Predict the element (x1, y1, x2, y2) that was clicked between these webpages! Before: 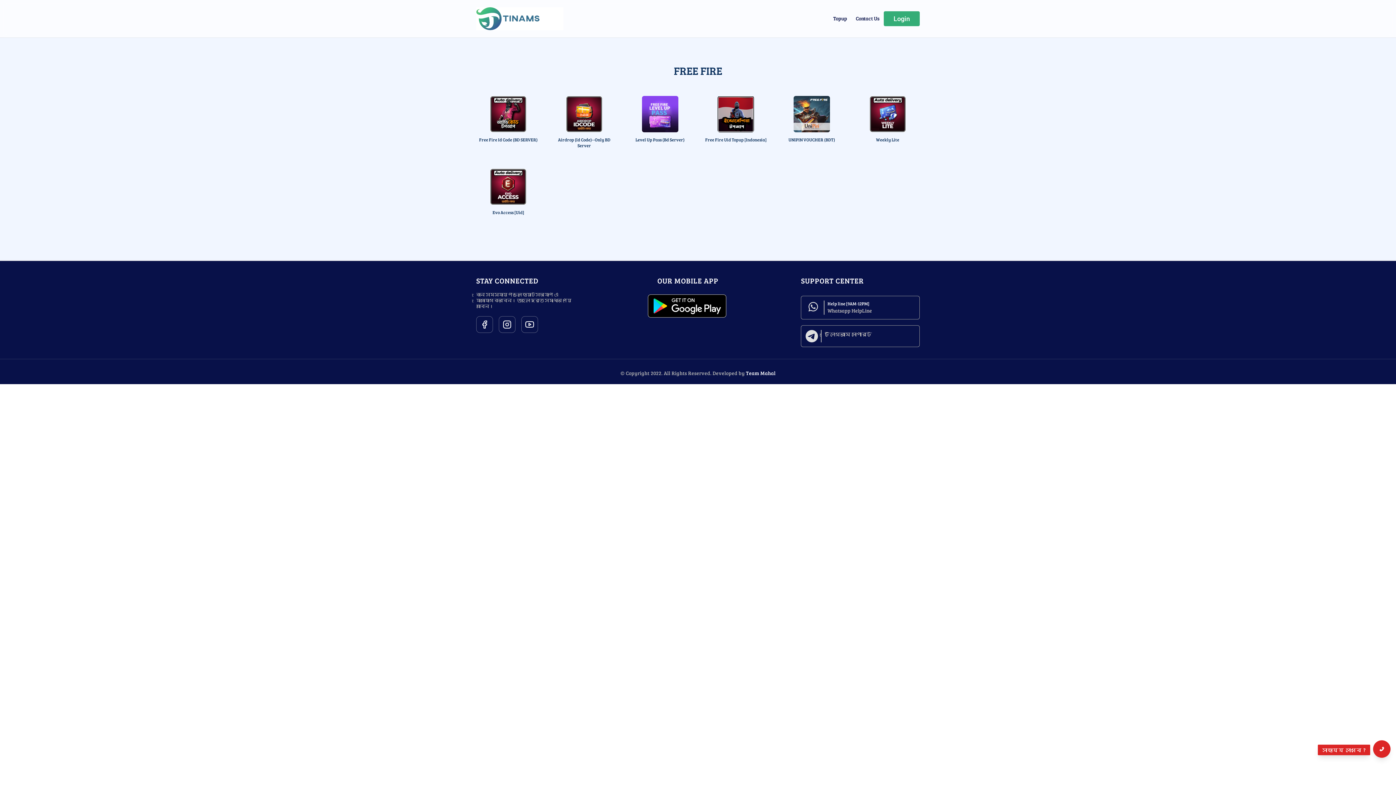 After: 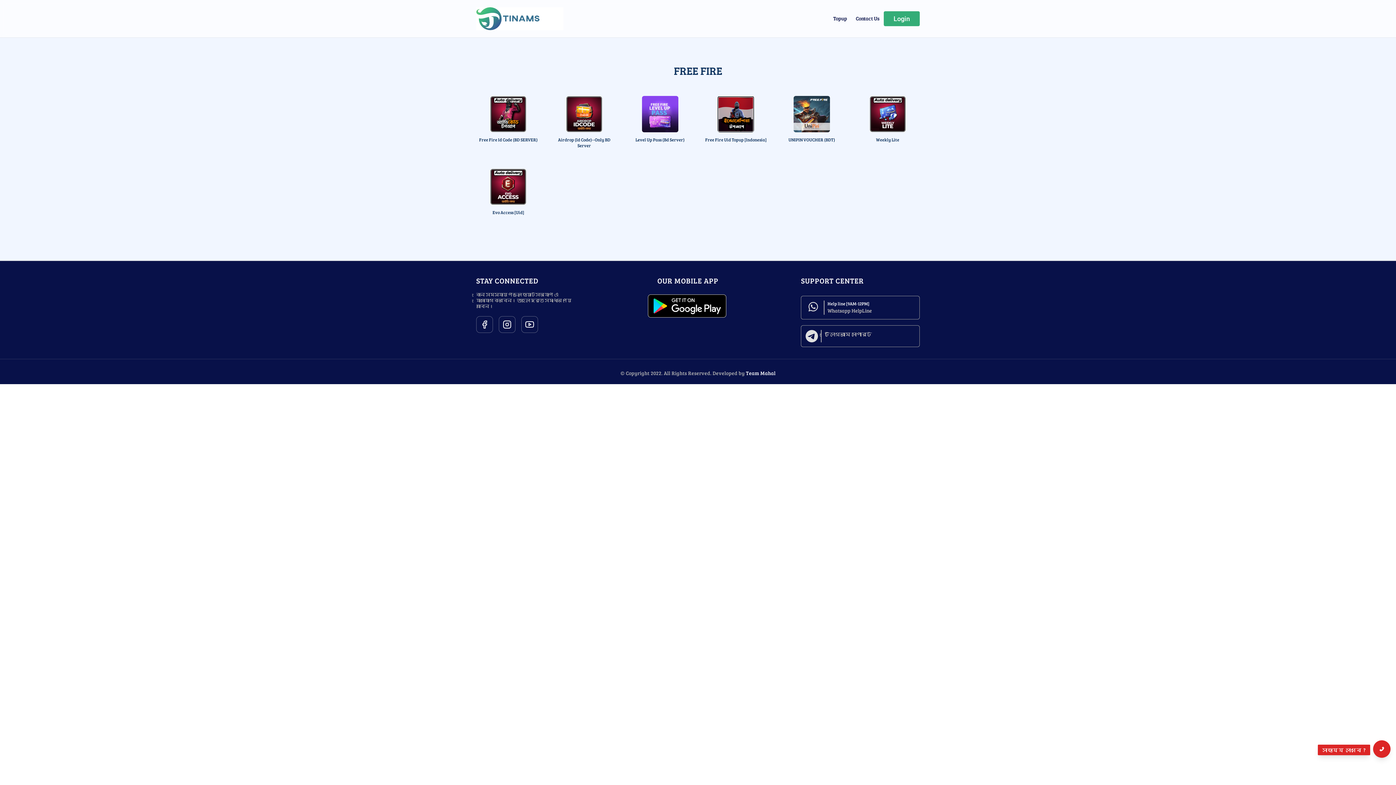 Action: label: Team Mahal bbox: (746, 361, 775, 368)